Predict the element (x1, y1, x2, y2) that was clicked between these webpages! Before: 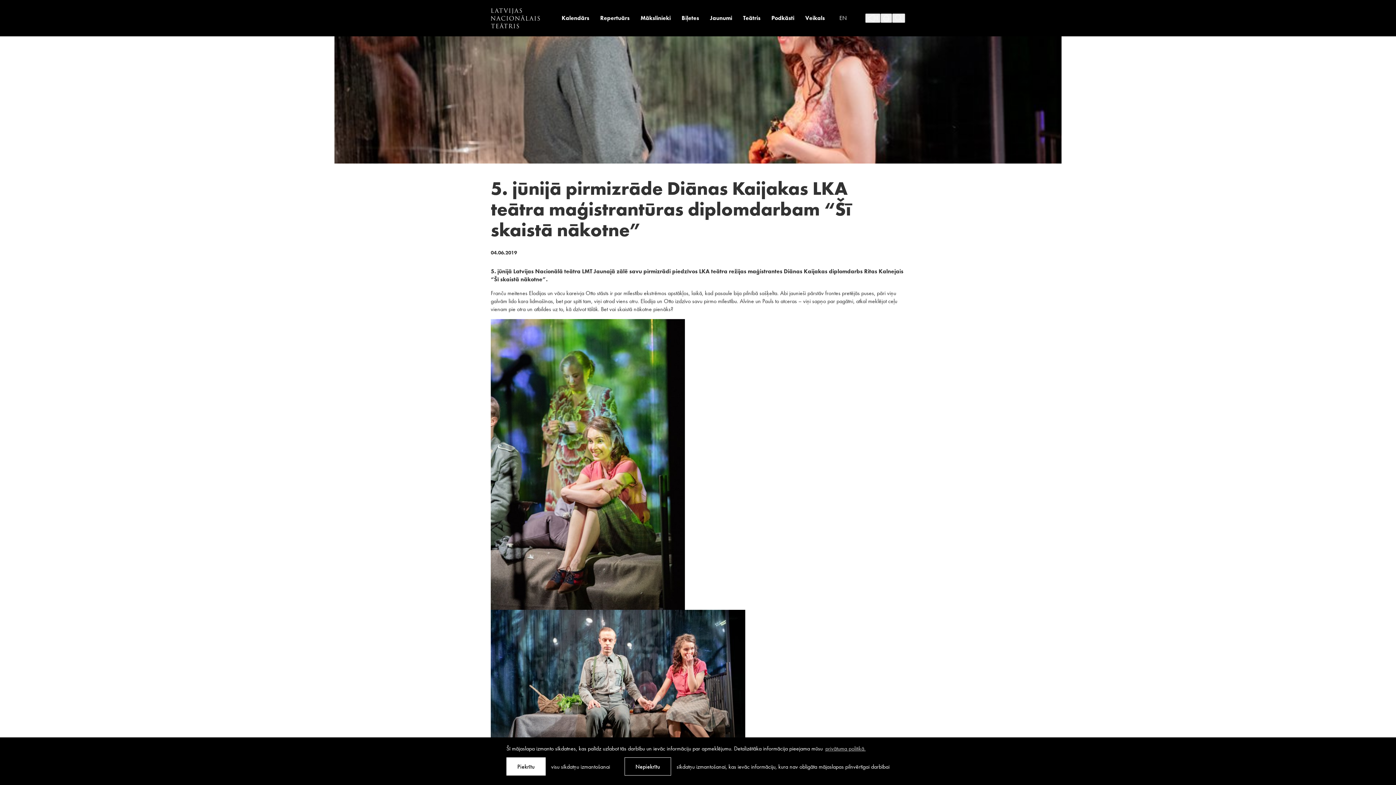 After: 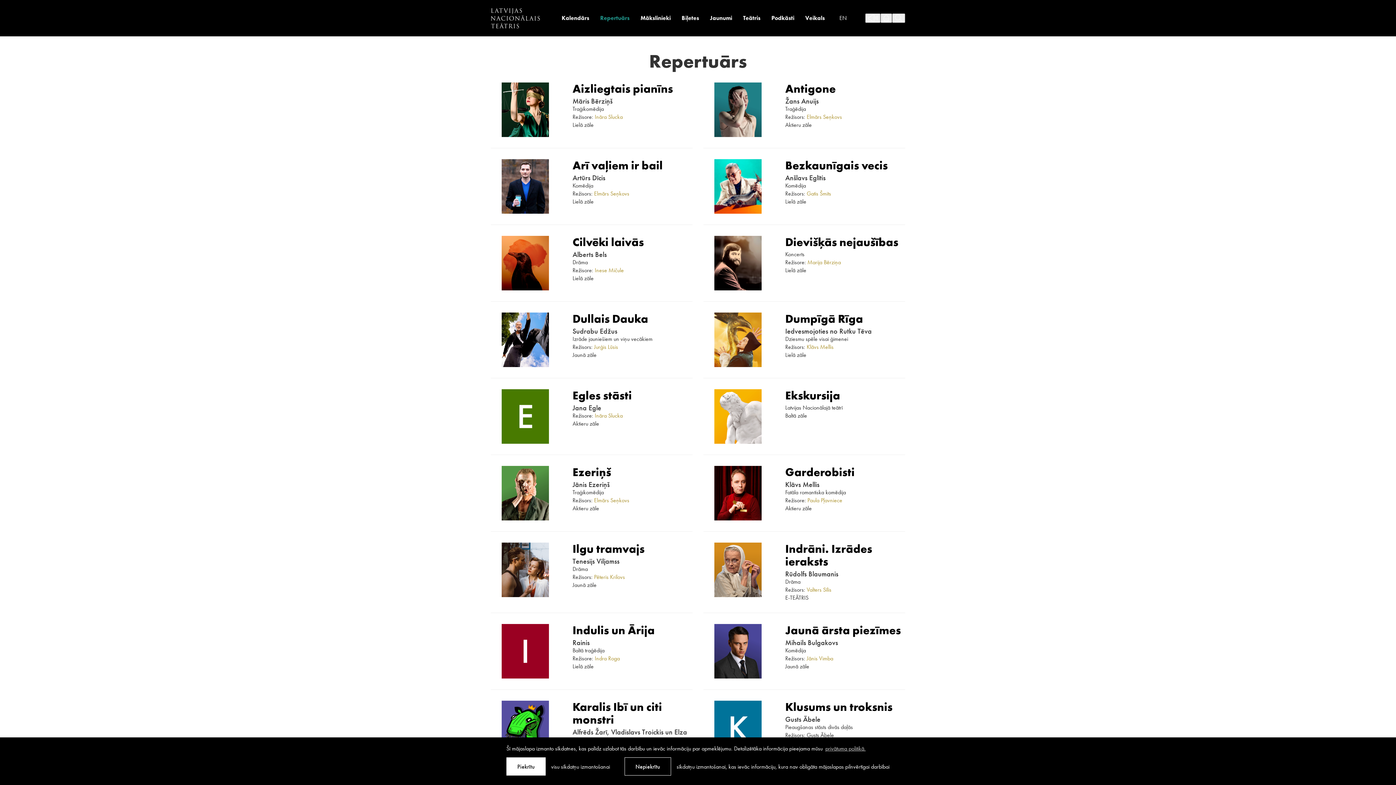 Action: bbox: (600, 14, 629, 22) label: Repertuārs